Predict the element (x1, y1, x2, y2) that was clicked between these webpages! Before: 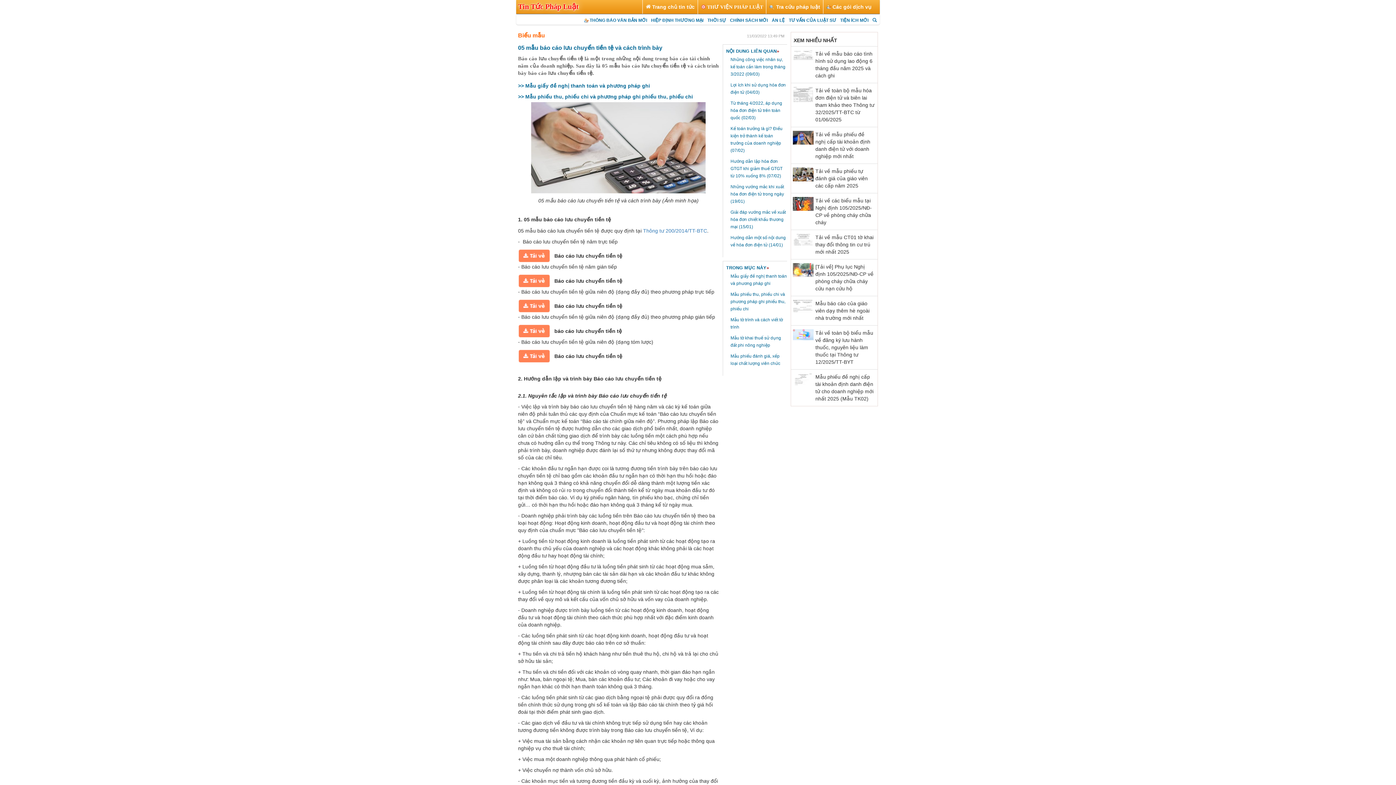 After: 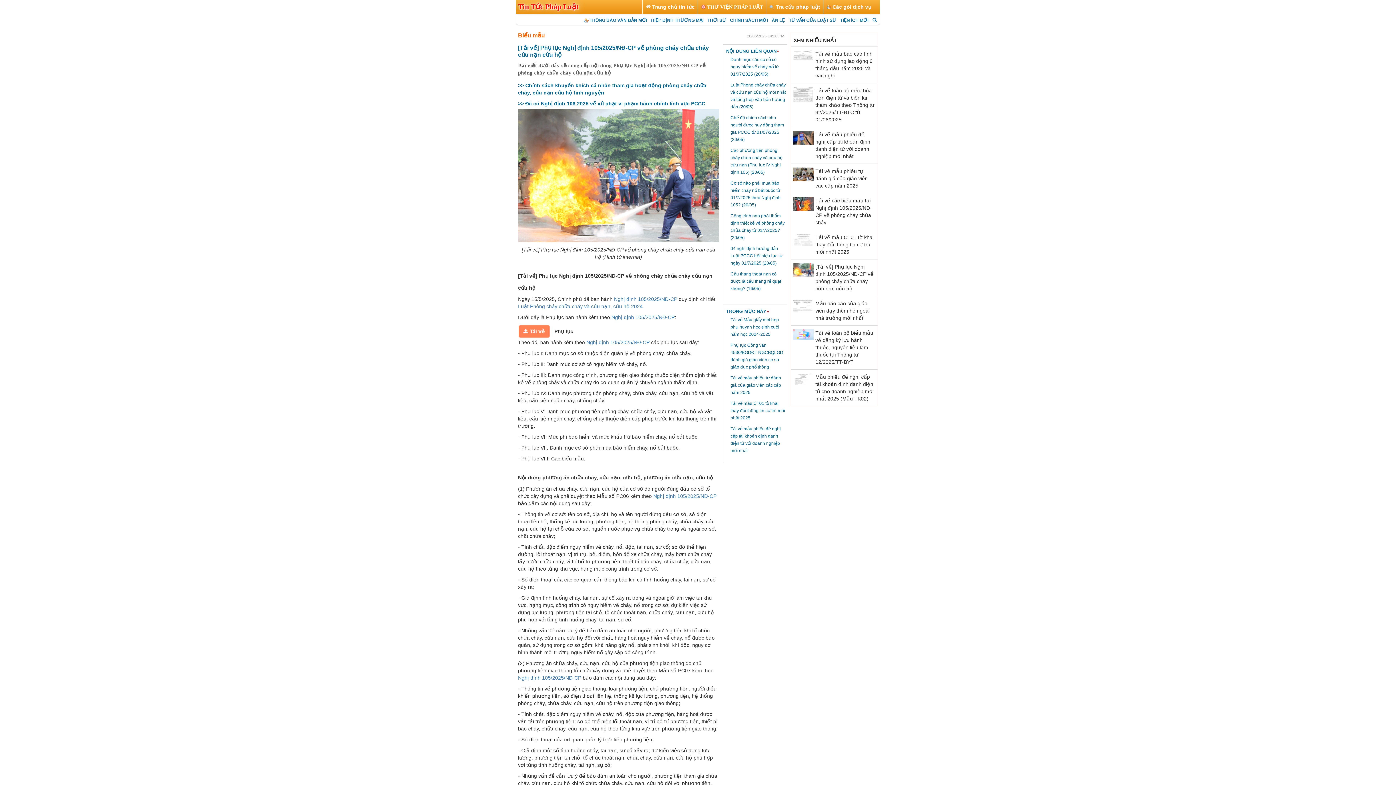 Action: bbox: (793, 266, 813, 272)